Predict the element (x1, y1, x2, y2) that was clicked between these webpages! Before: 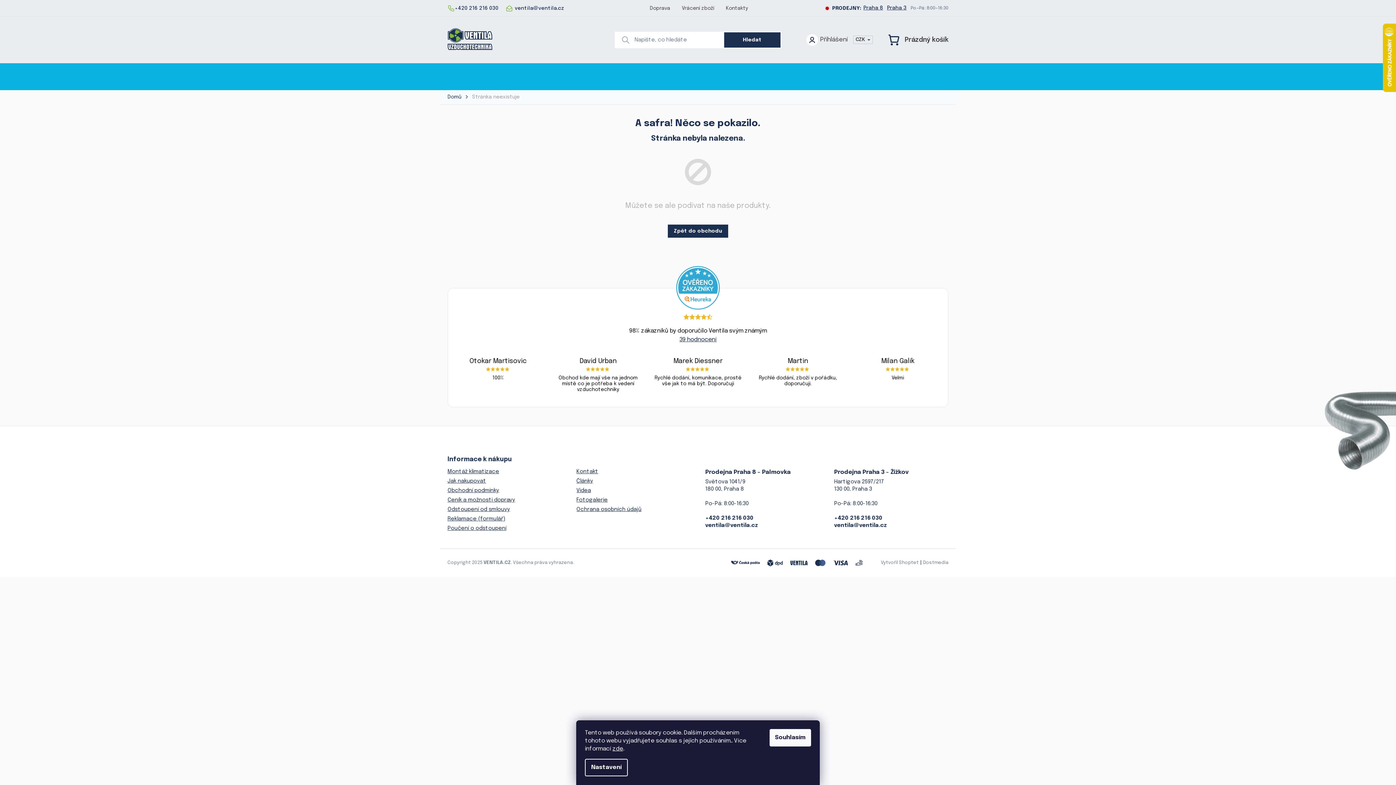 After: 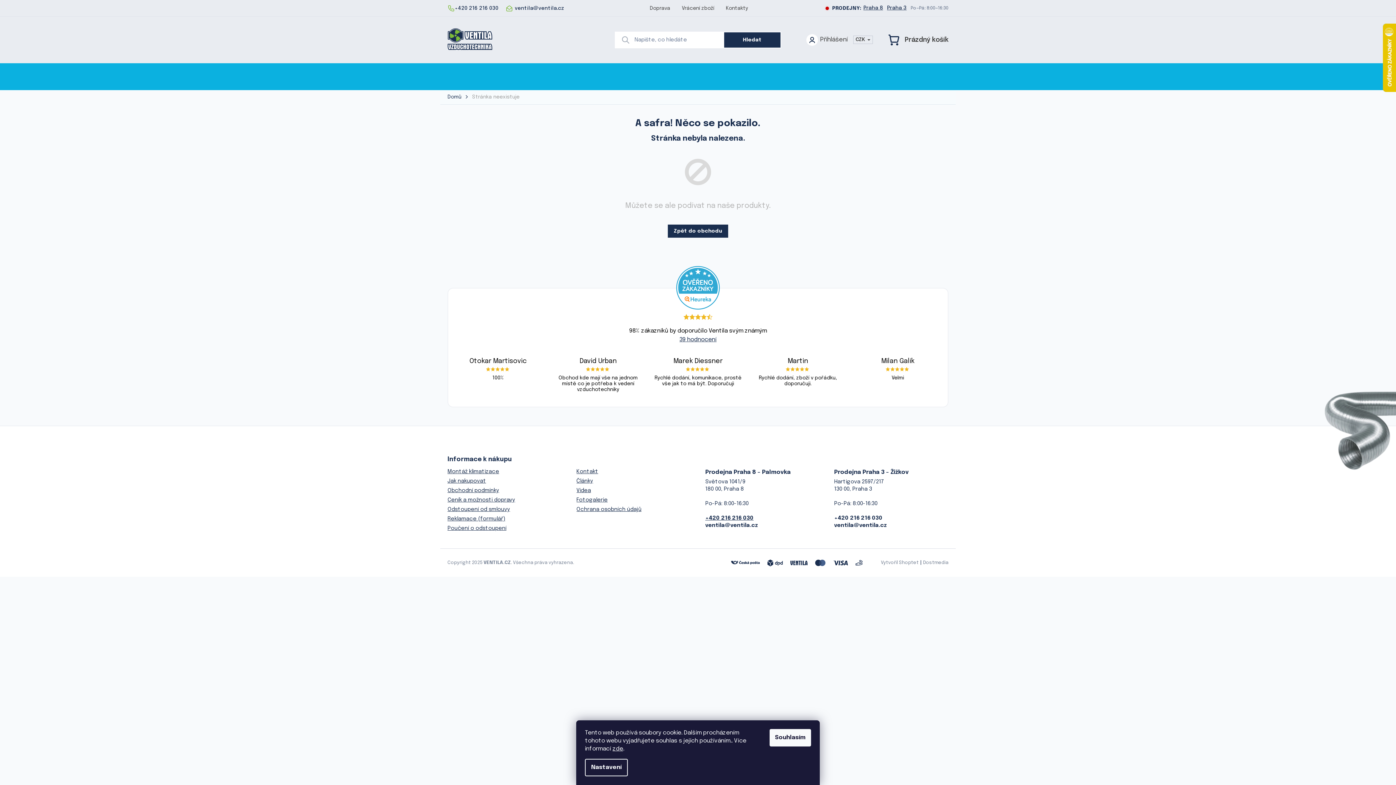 Action: bbox: (705, 515, 753, 522) label: +420 216 216 030